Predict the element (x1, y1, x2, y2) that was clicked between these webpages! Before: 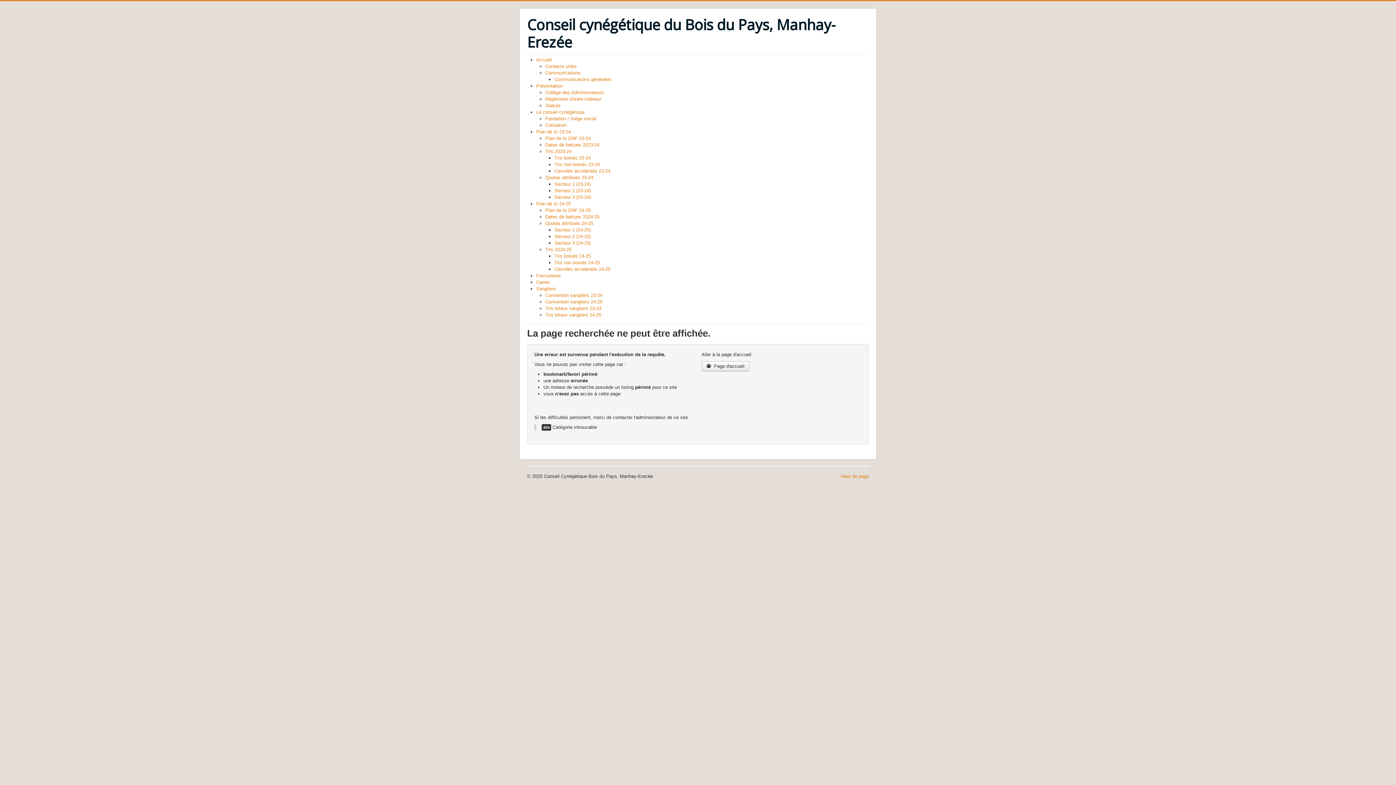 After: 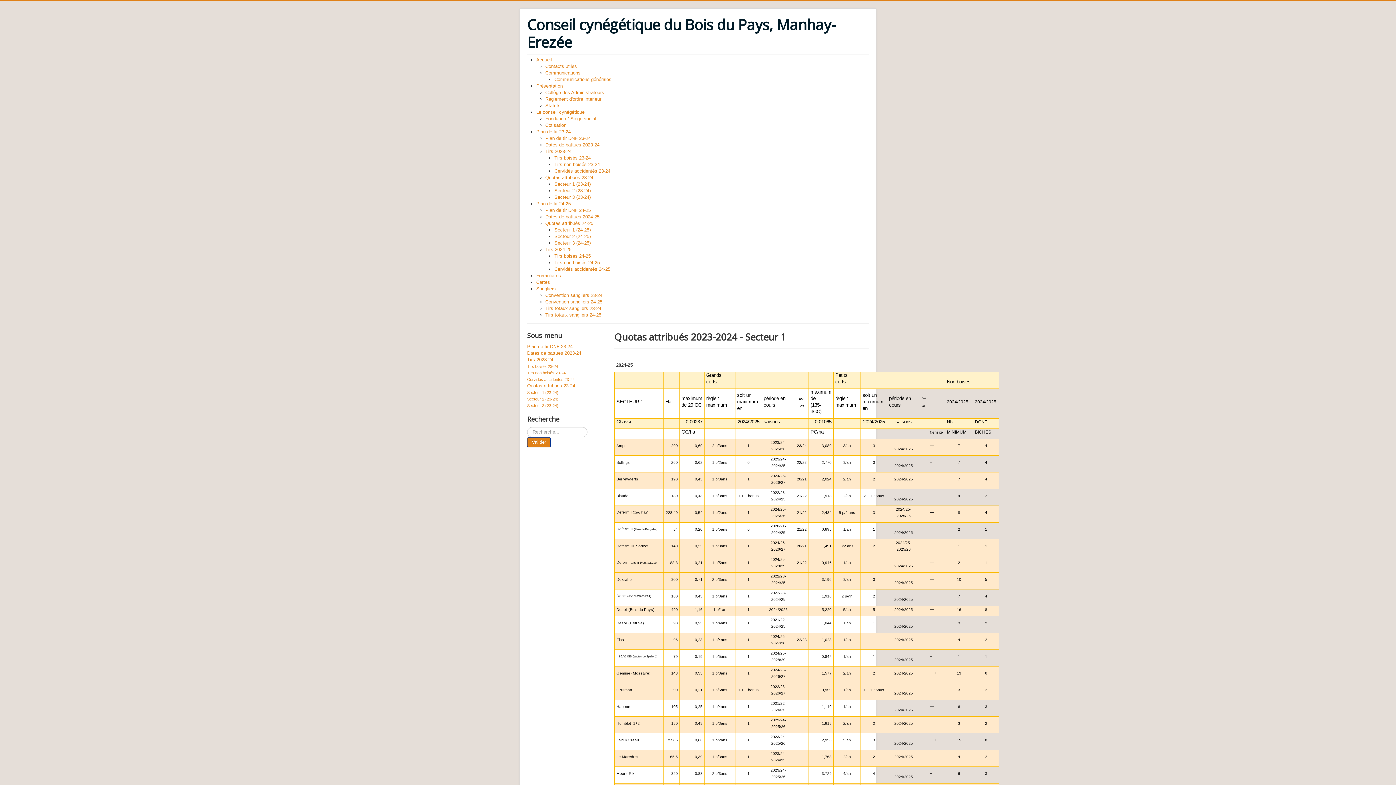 Action: bbox: (554, 181, 590, 186) label: Secteur 1 (23-24)